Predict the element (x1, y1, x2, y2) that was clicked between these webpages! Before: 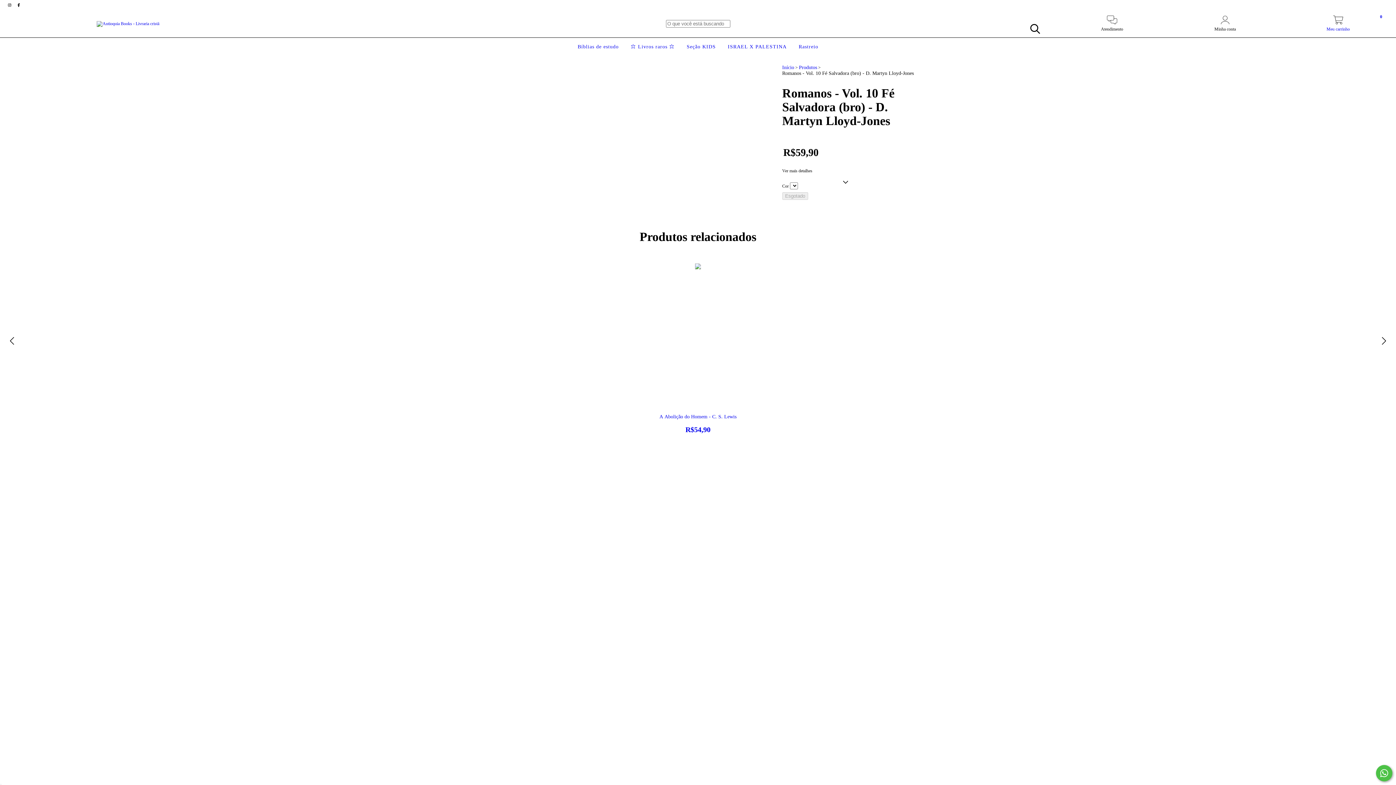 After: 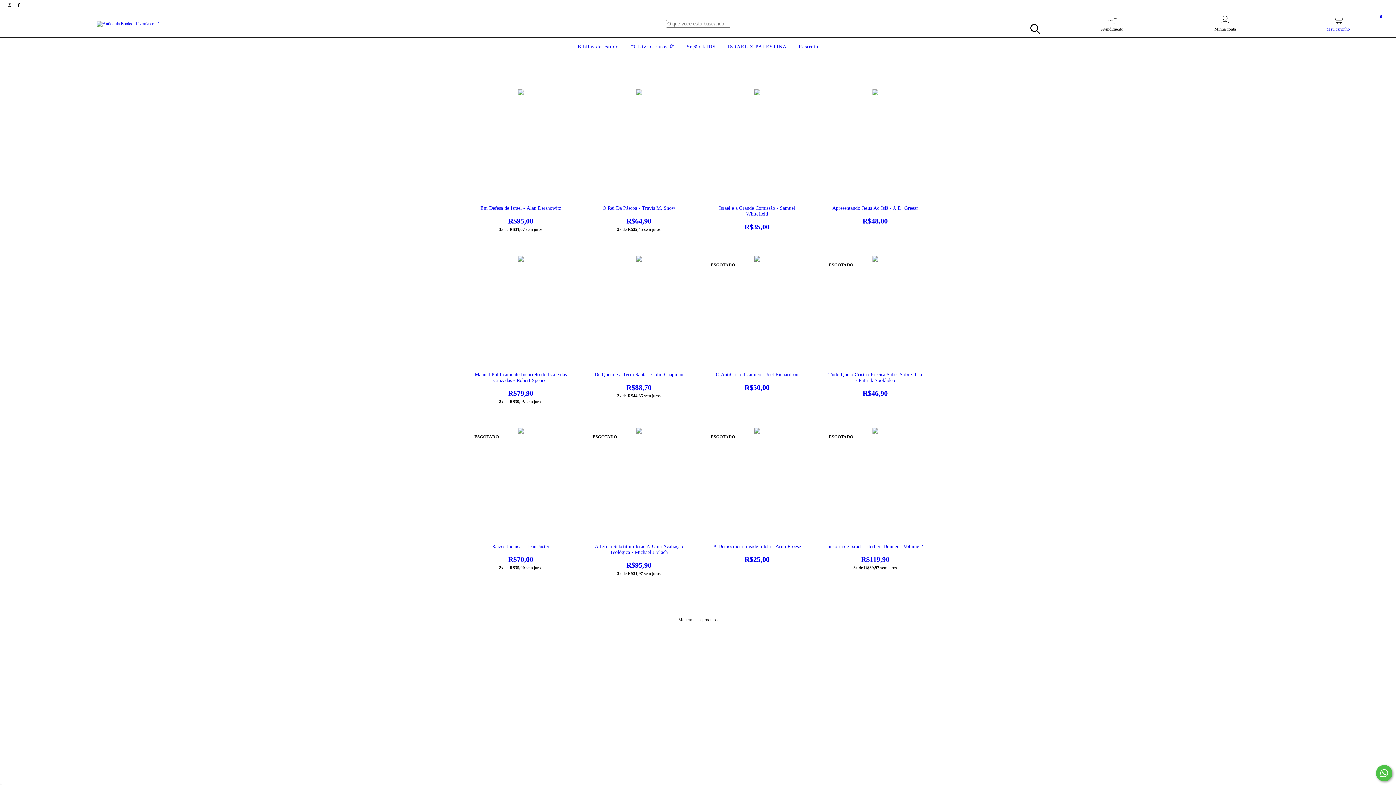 Action: label: ISRAEL X PALESTINA bbox: (726, 44, 788, 49)